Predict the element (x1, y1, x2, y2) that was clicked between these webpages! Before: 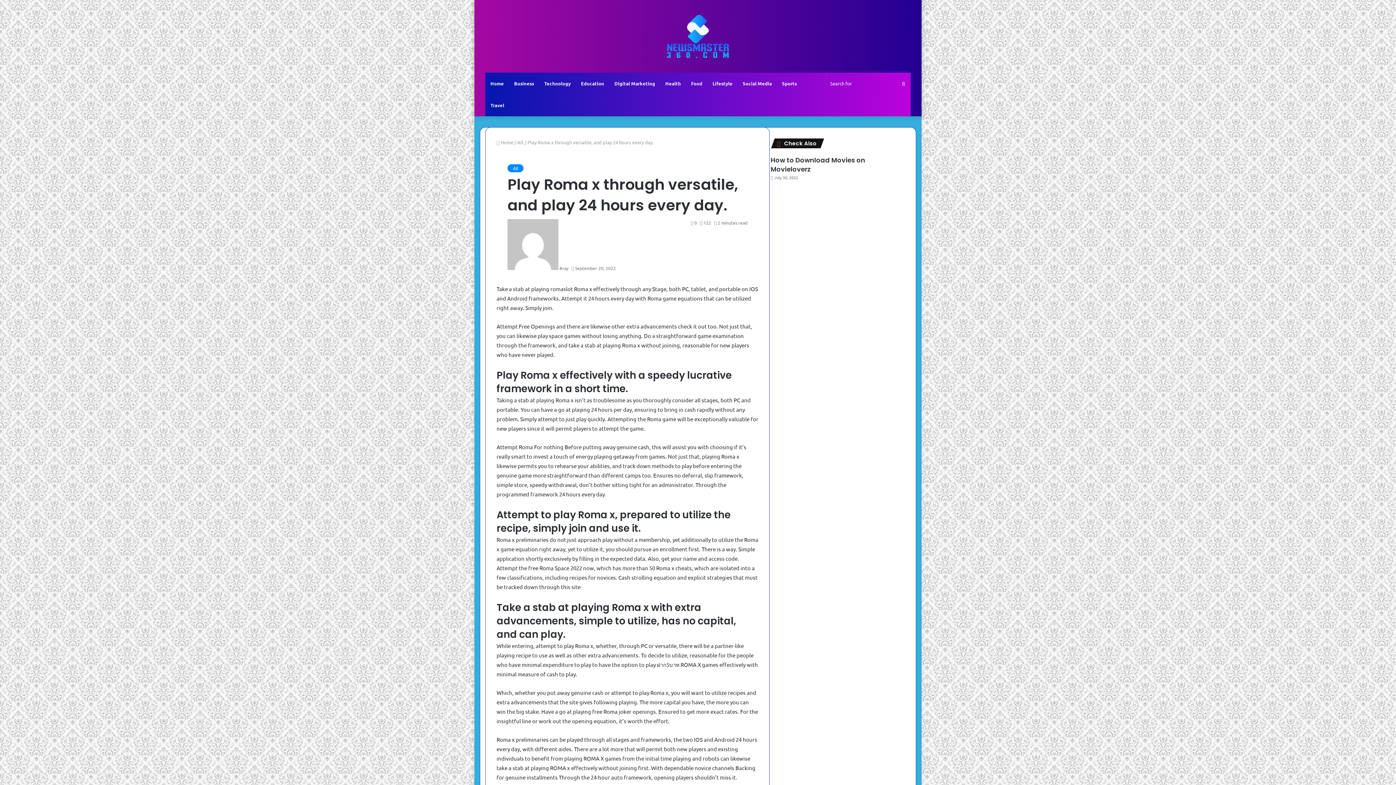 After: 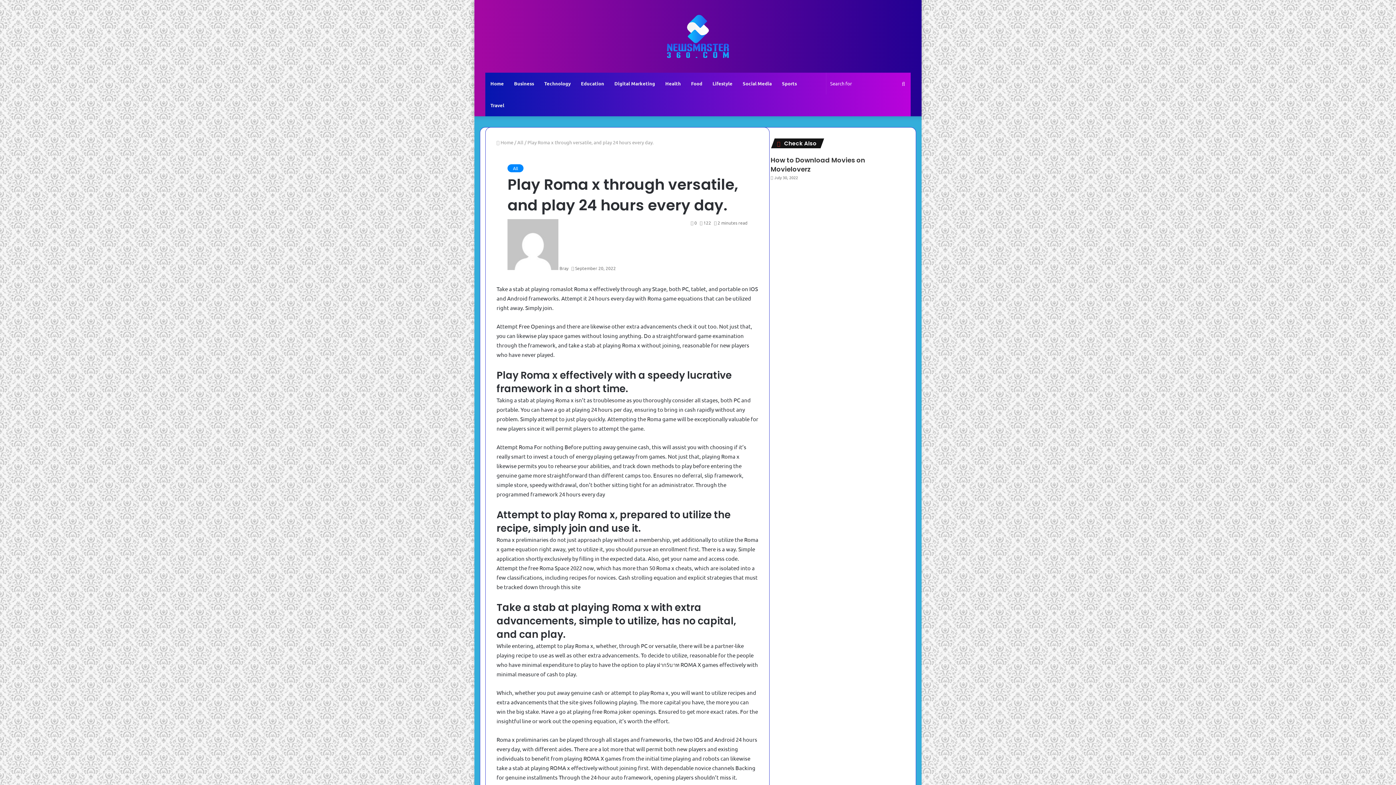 Action: bbox: (775, 139, 782, 147) label: Close